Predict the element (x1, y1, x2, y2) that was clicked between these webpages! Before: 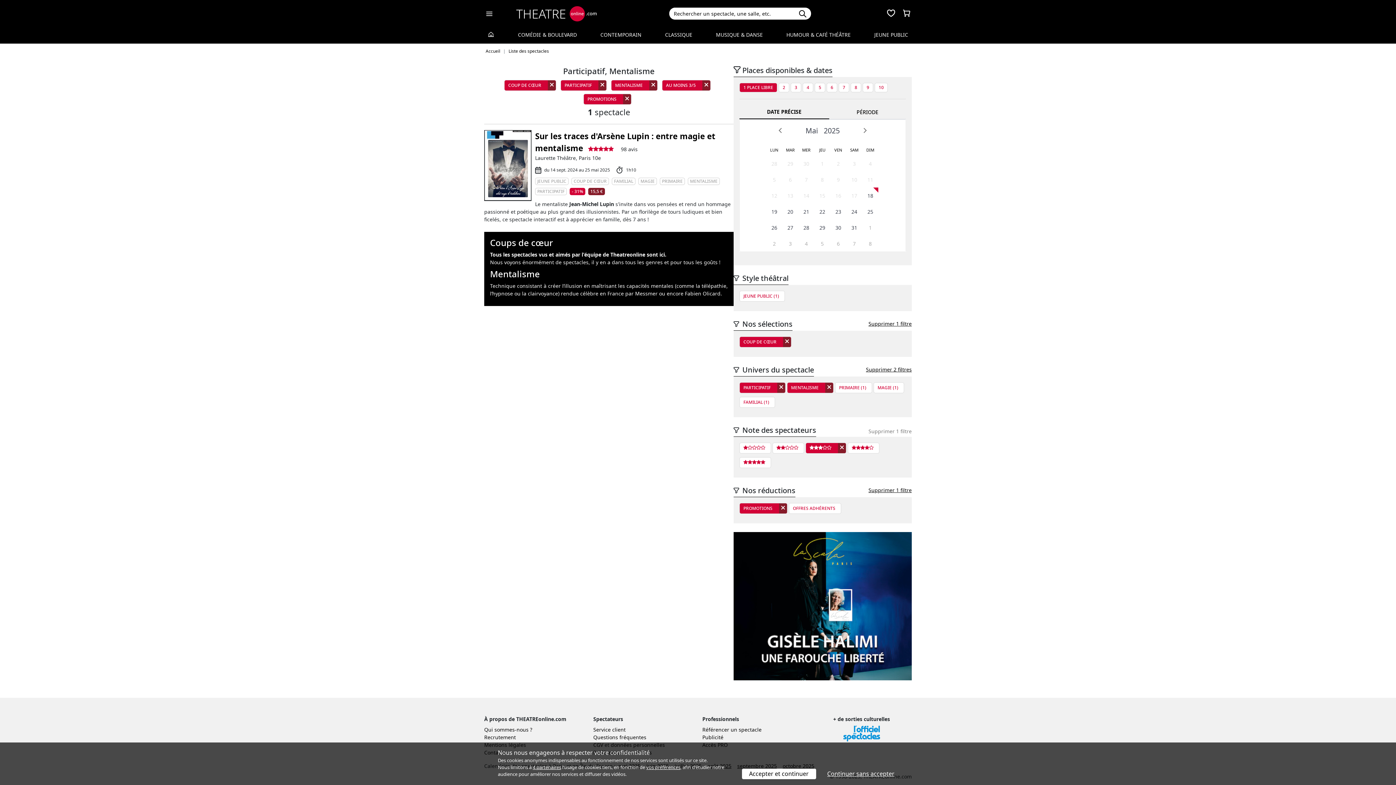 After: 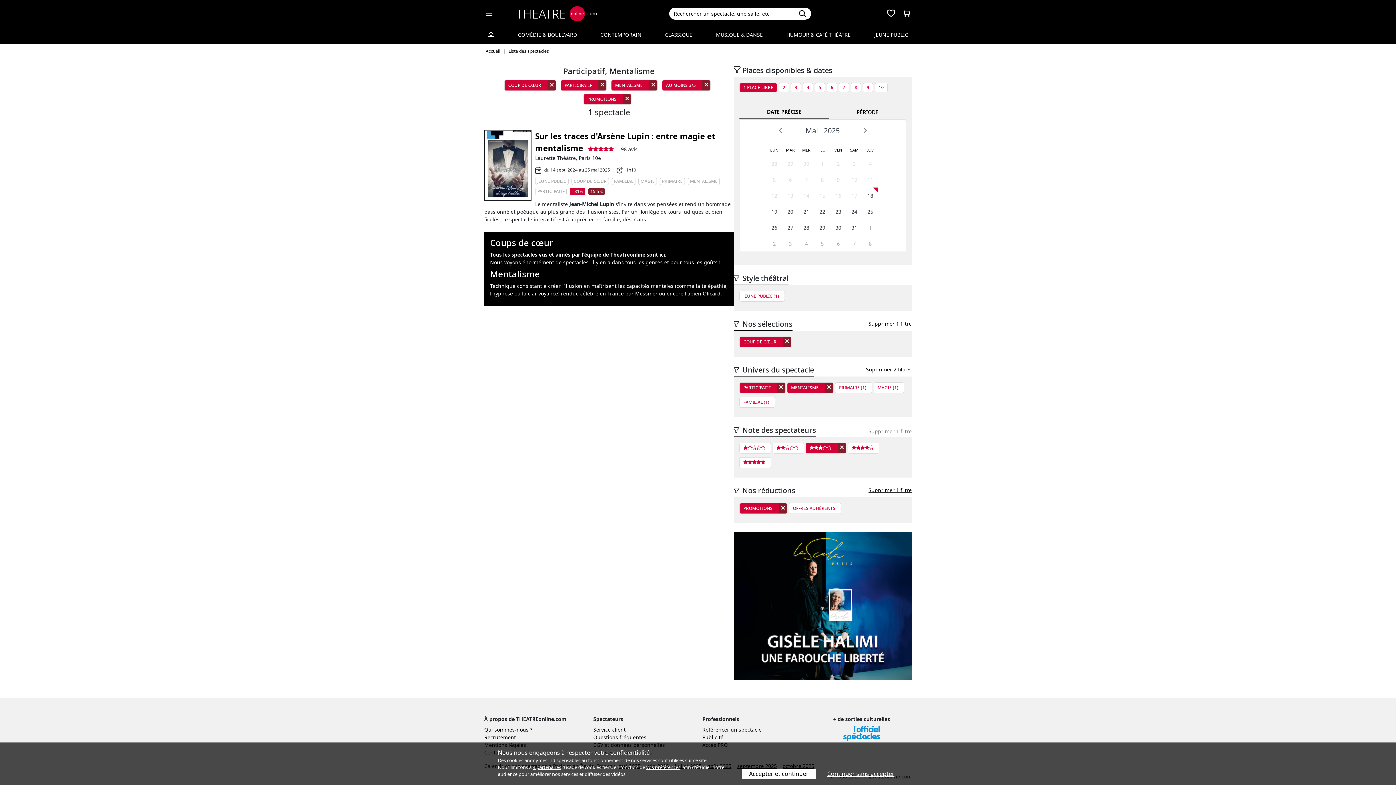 Action: label: 1 PLACE LIBRE bbox: (739, 82, 777, 92)